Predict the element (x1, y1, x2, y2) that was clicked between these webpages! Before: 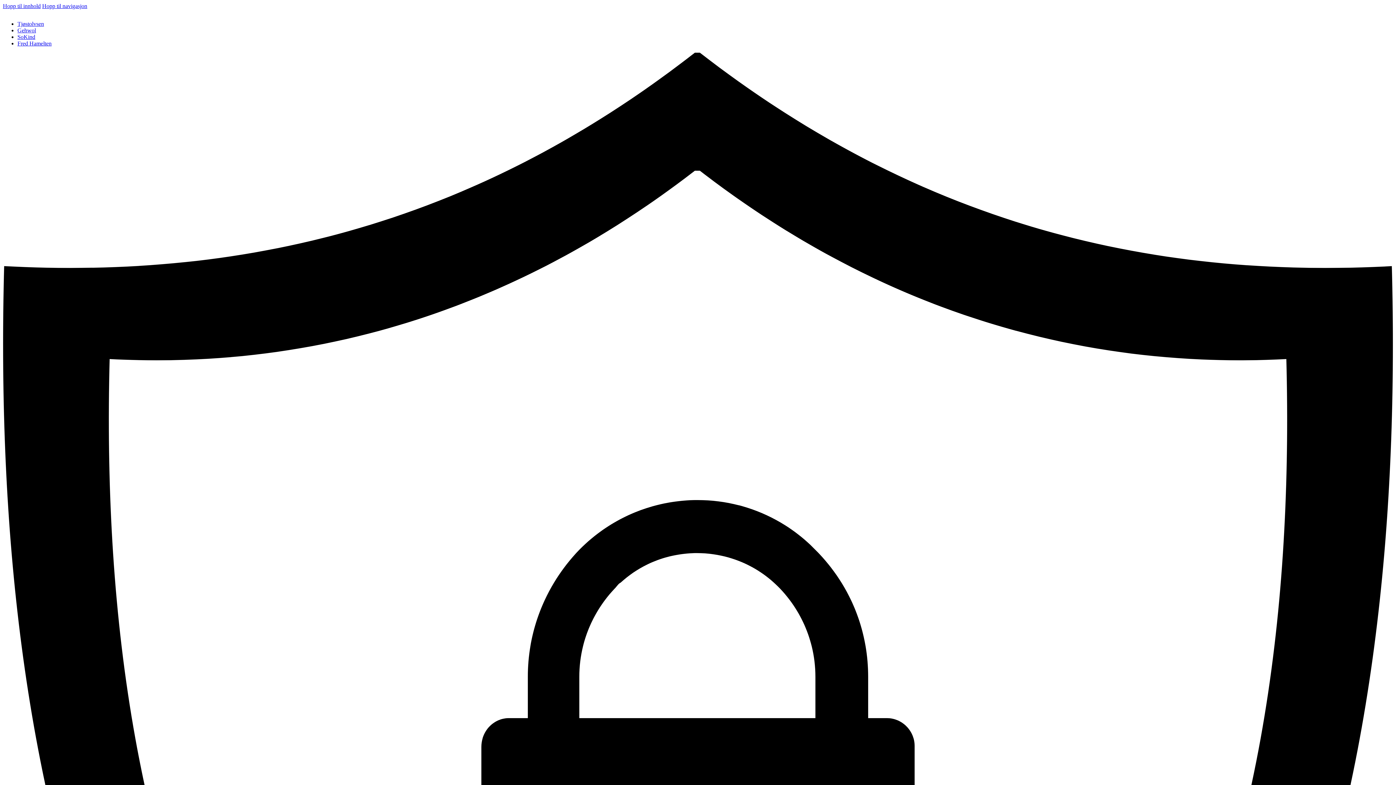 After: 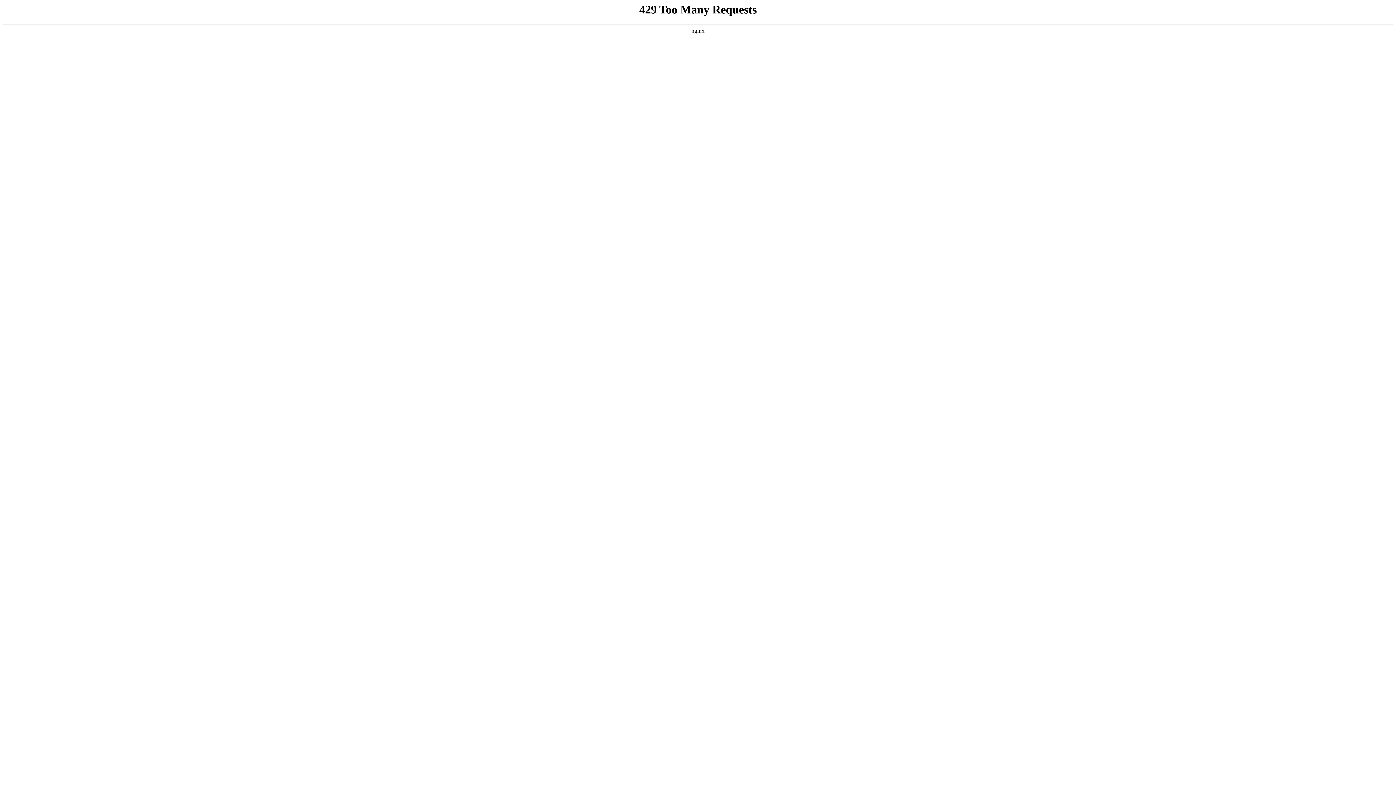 Action: bbox: (17, 27, 36, 33) label: Gehwol